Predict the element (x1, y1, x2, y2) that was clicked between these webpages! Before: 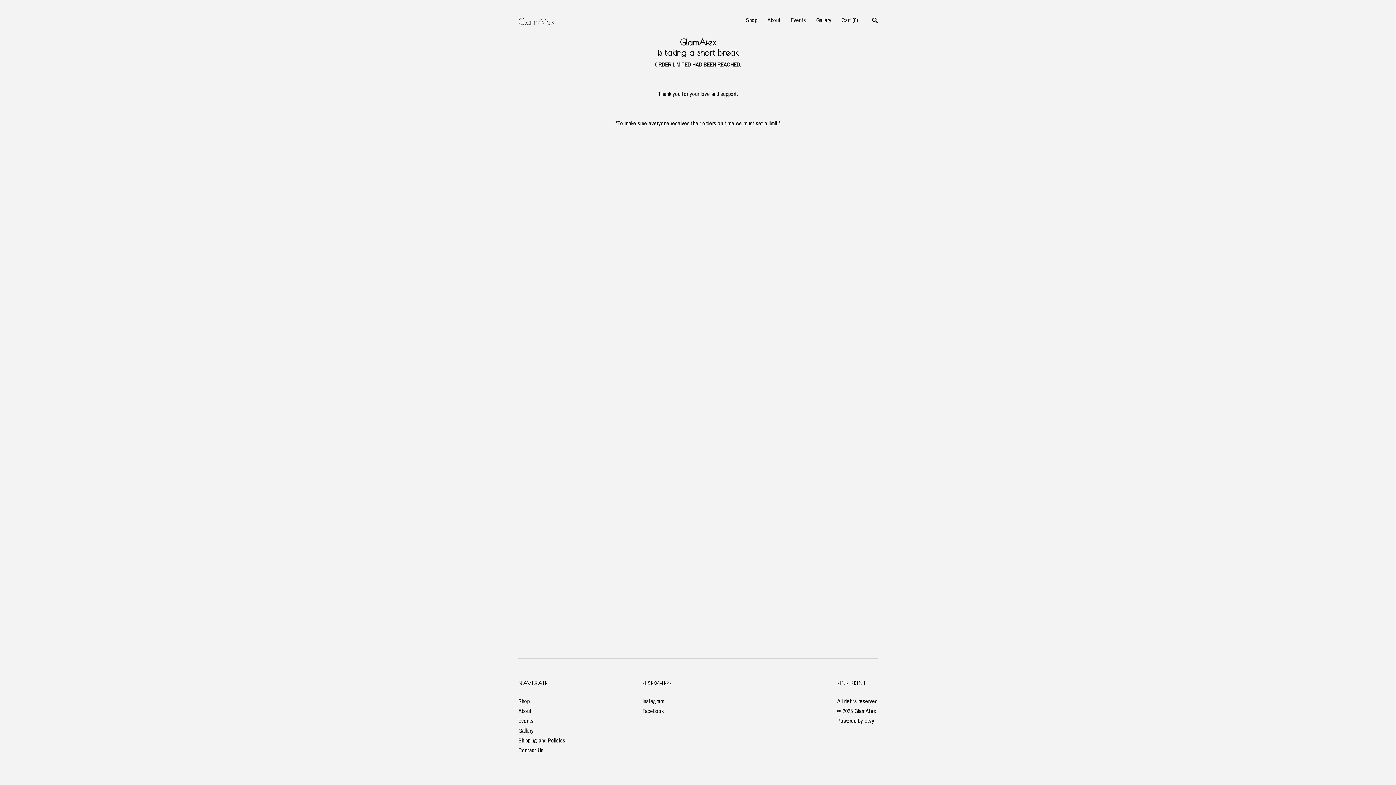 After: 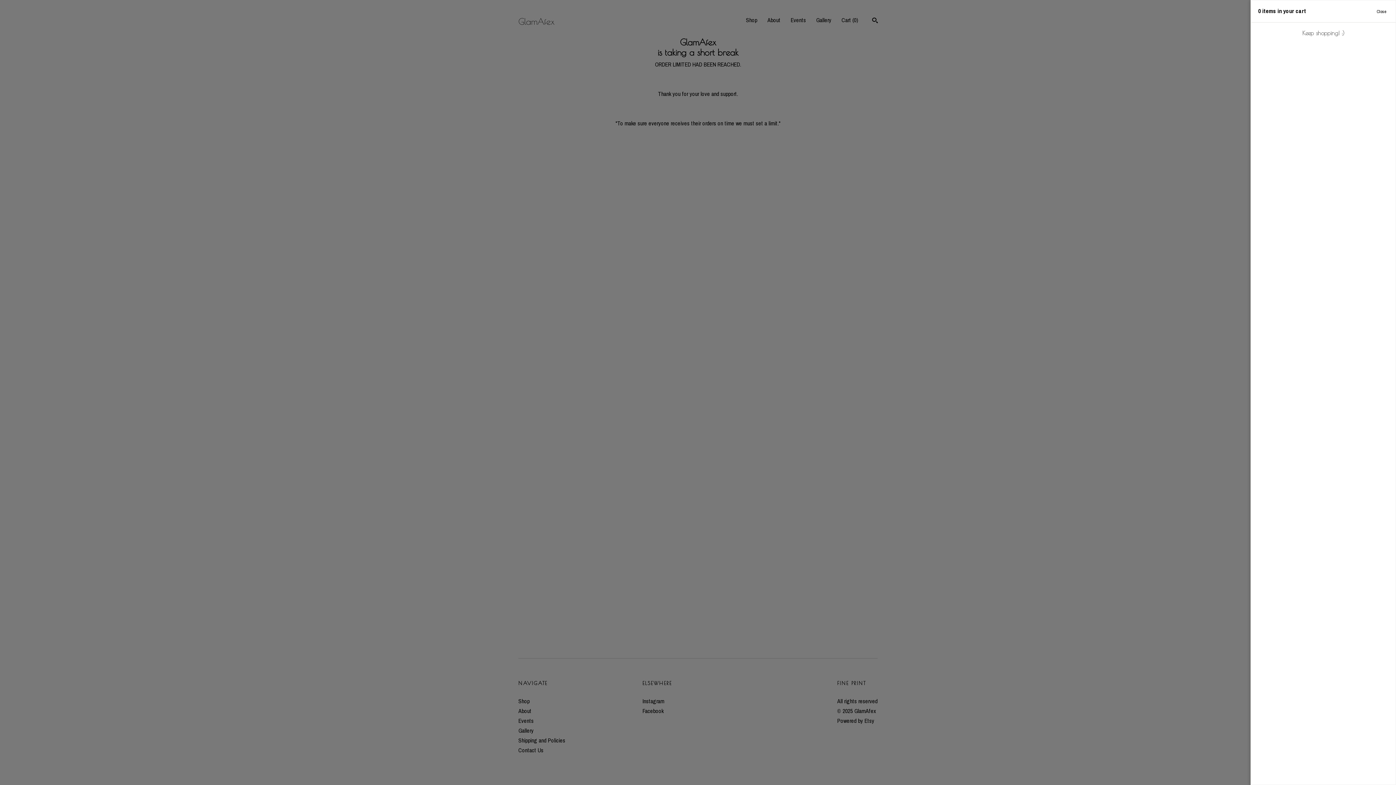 Action: bbox: (841, 16, 858, 24) label: Cart (0)